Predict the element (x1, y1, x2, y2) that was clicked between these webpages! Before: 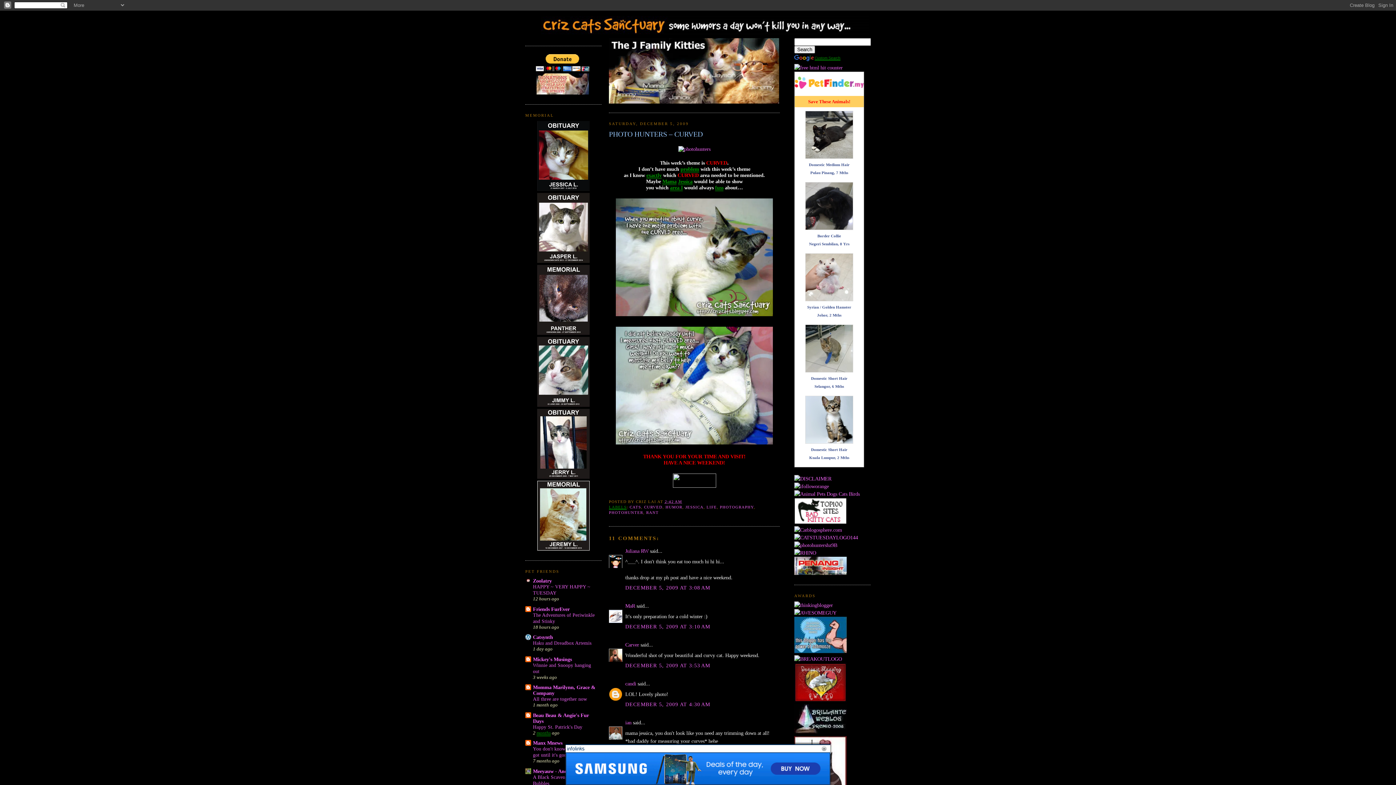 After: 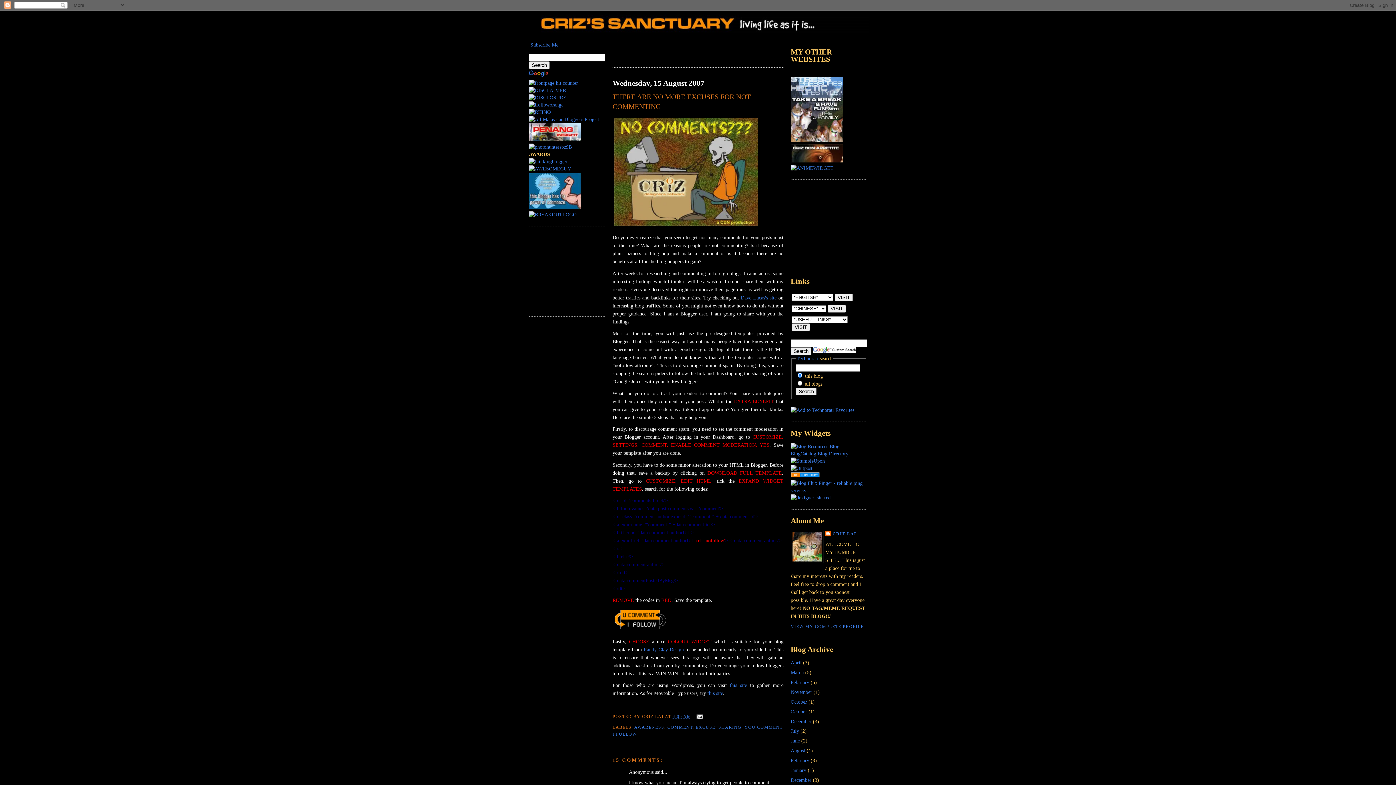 Action: bbox: (794, 483, 829, 489)